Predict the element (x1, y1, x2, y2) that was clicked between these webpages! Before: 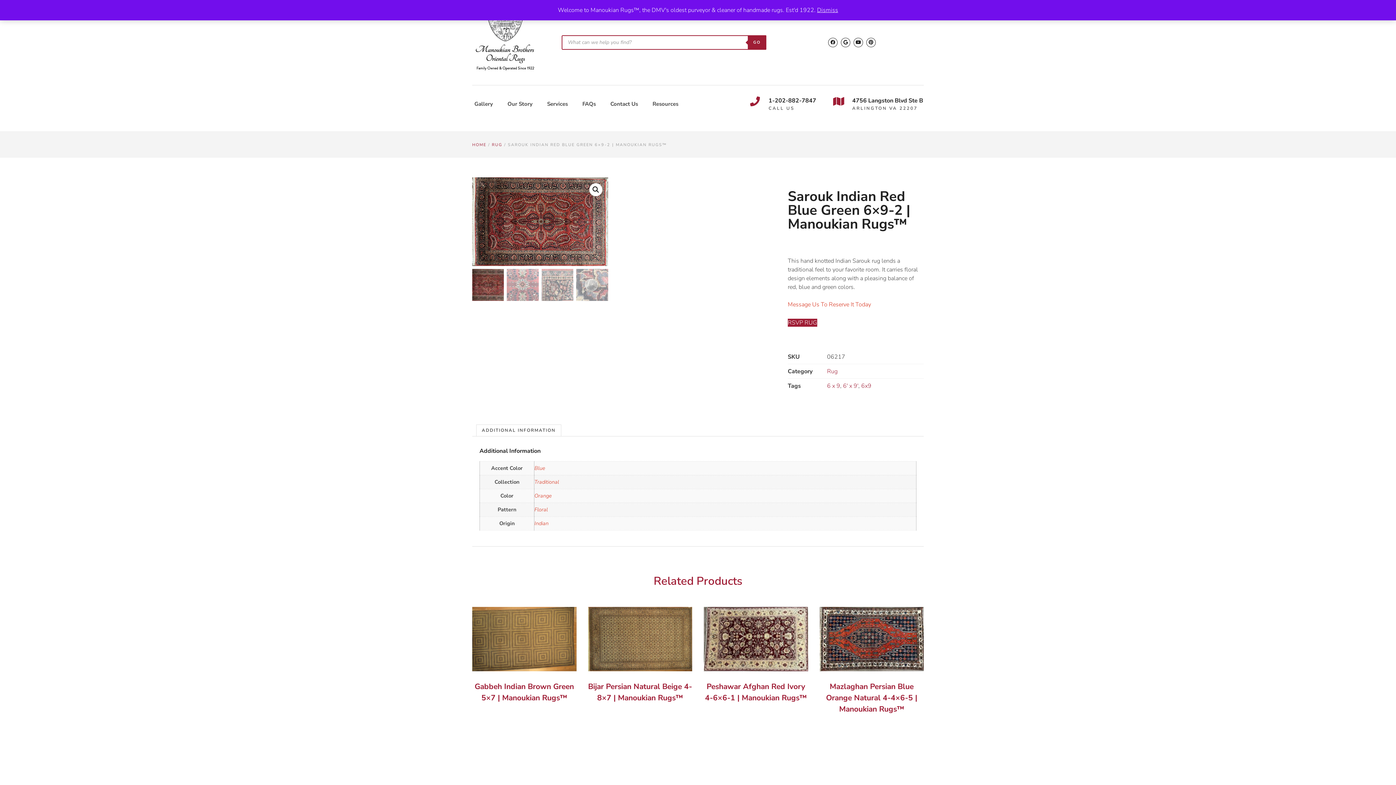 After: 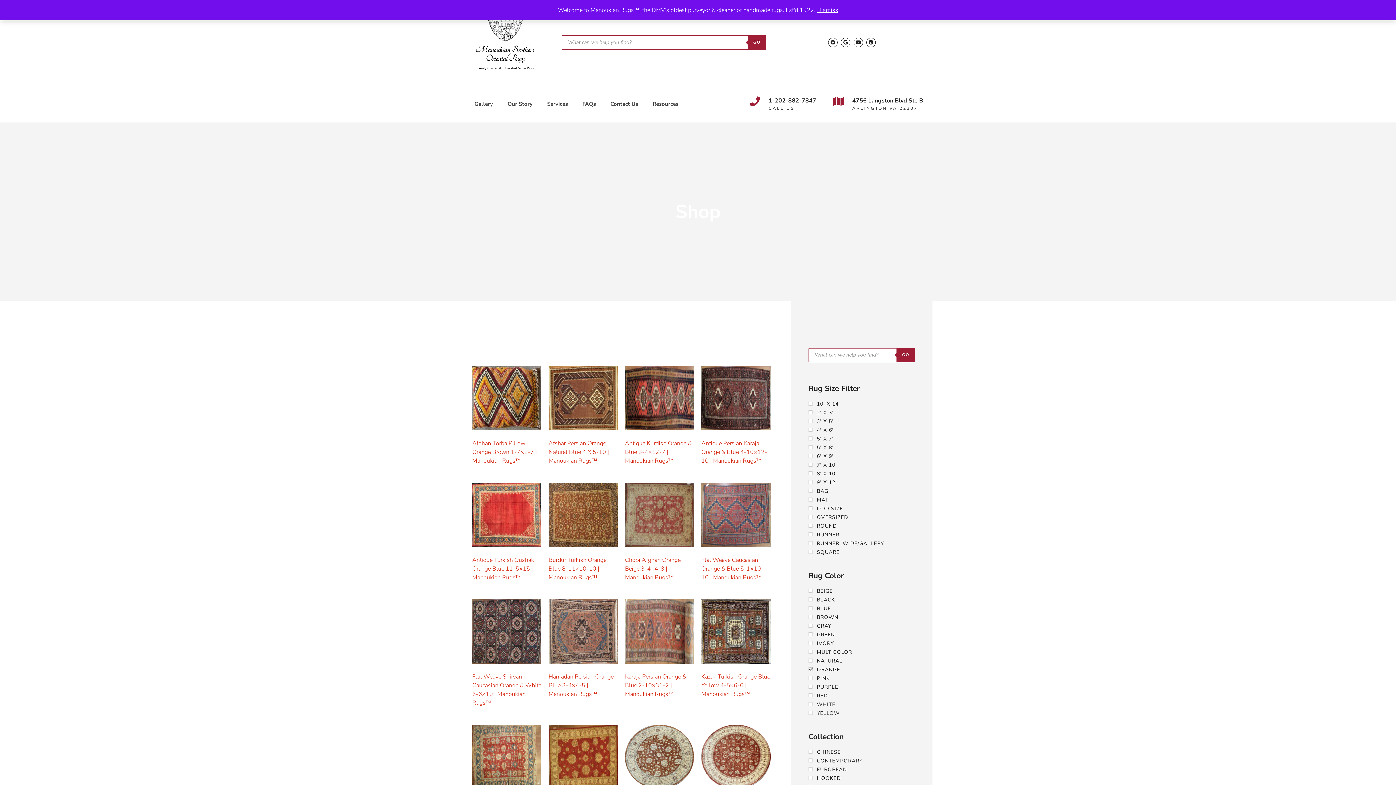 Action: bbox: (534, 492, 552, 499) label: Orange